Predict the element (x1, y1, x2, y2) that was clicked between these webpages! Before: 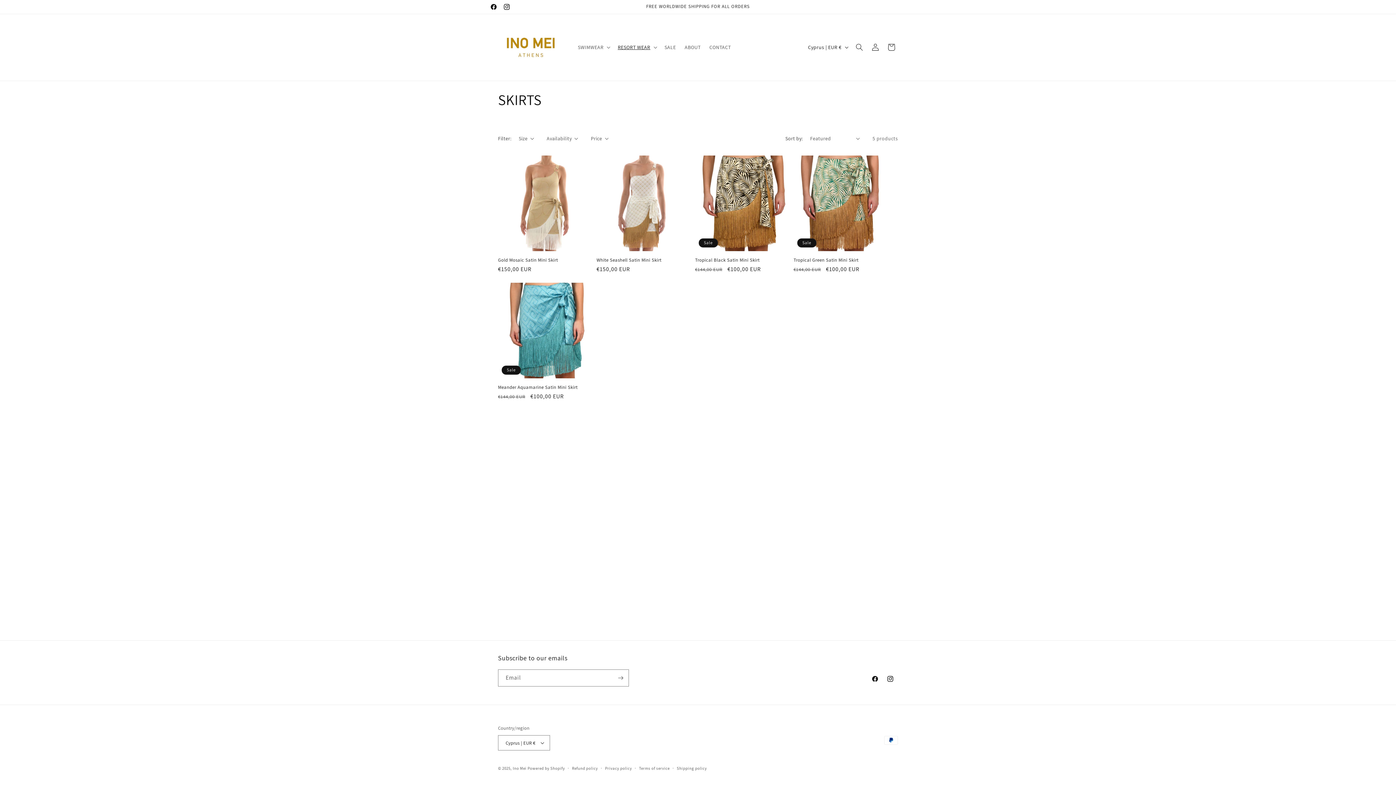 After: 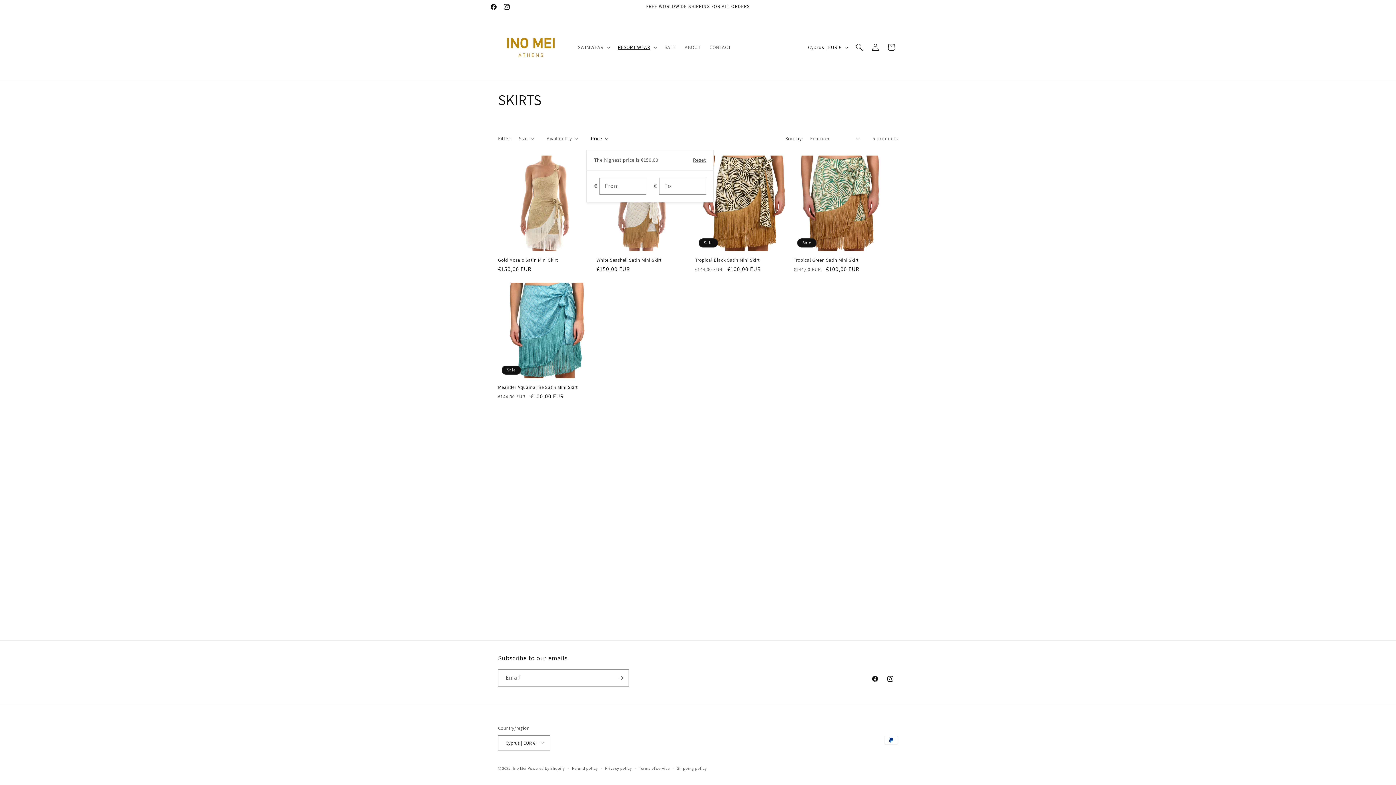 Action: bbox: (590, 134, 608, 142) label: Price